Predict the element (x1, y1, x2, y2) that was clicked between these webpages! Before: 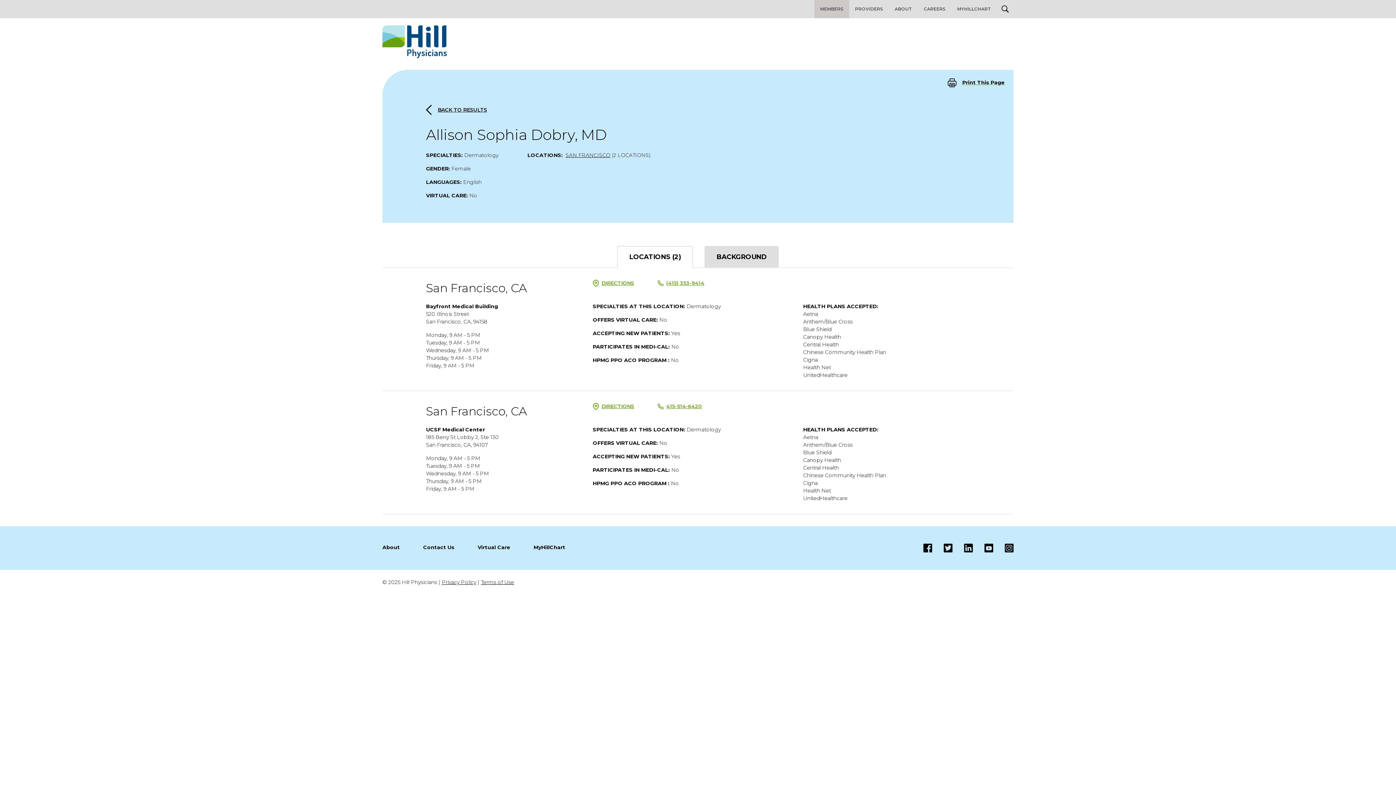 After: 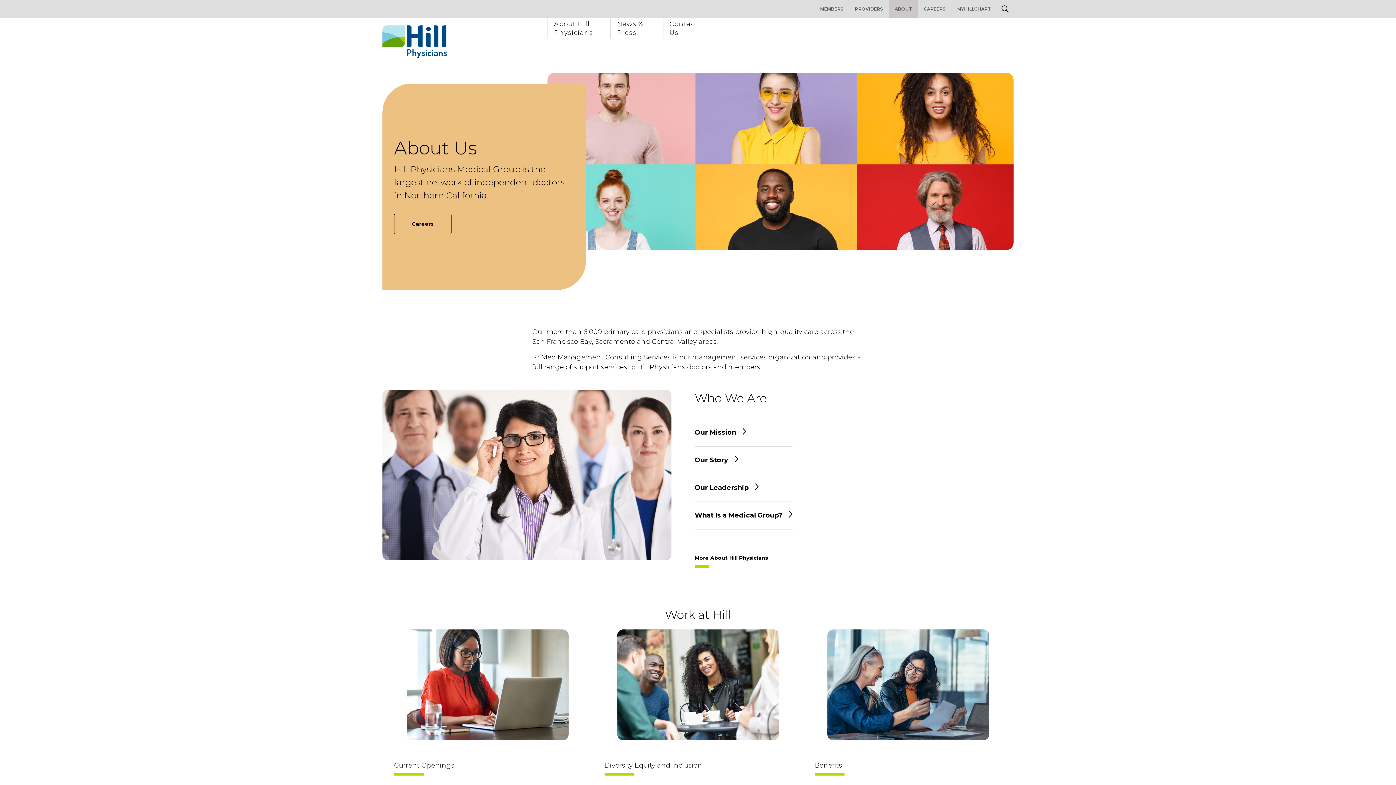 Action: bbox: (382, 543, 423, 552) label: About